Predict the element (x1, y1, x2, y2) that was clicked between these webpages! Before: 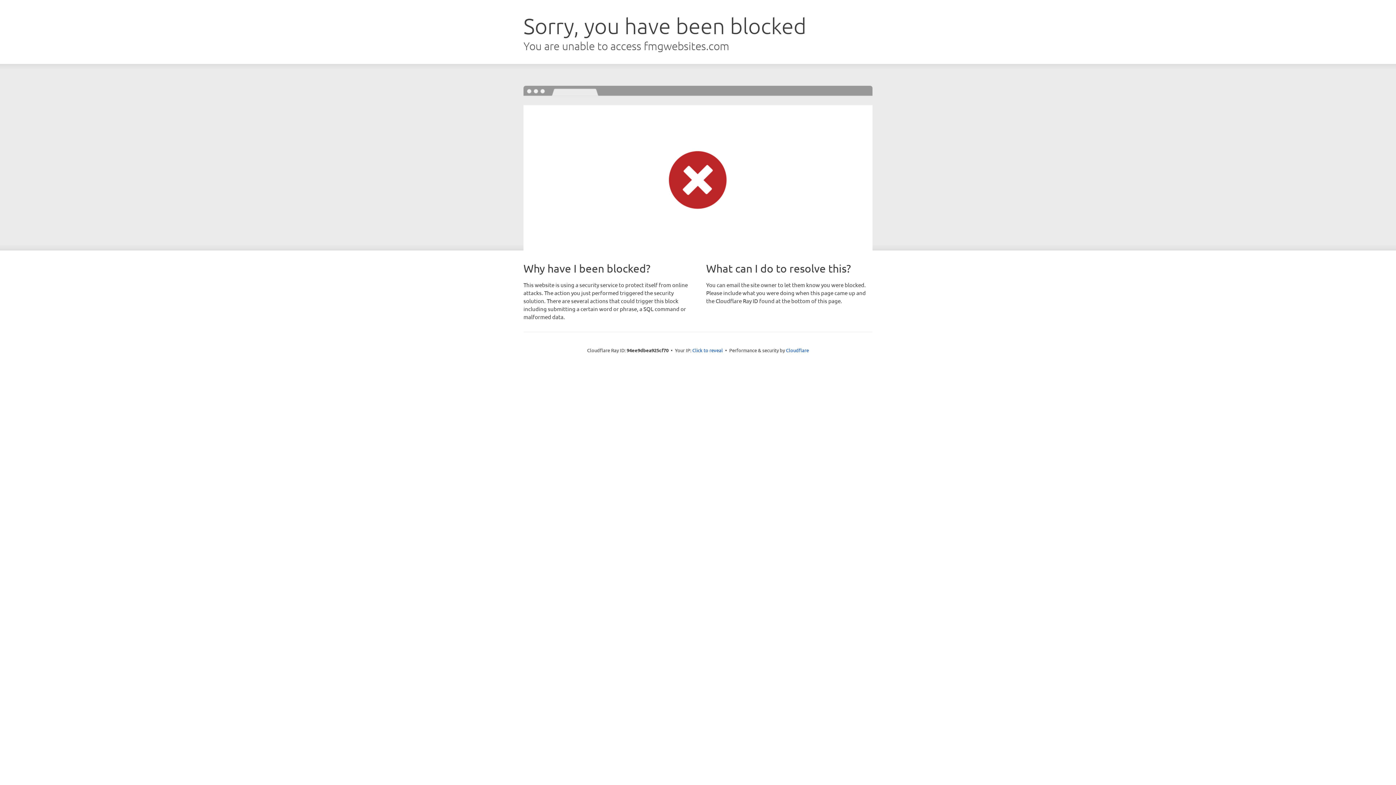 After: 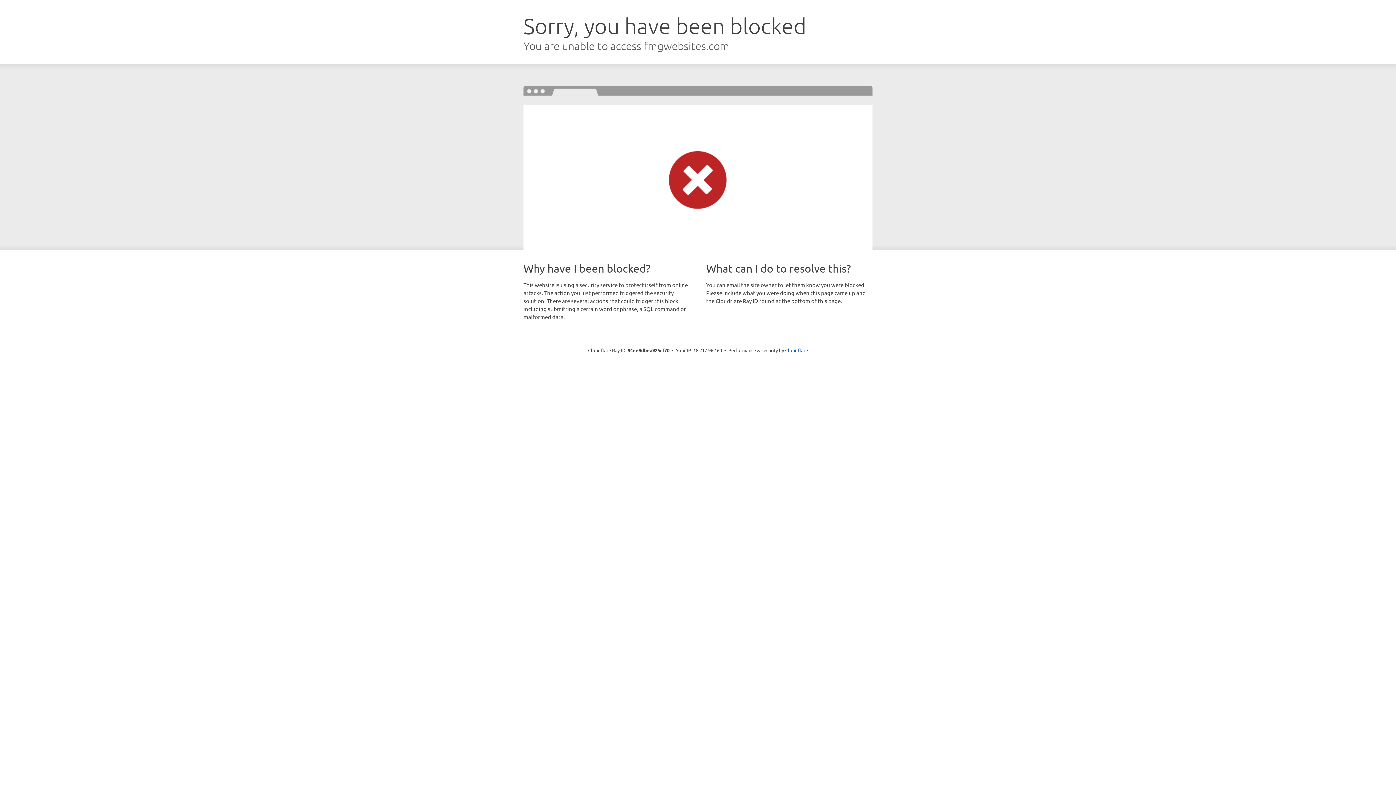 Action: bbox: (692, 346, 723, 353) label: Click to reveal